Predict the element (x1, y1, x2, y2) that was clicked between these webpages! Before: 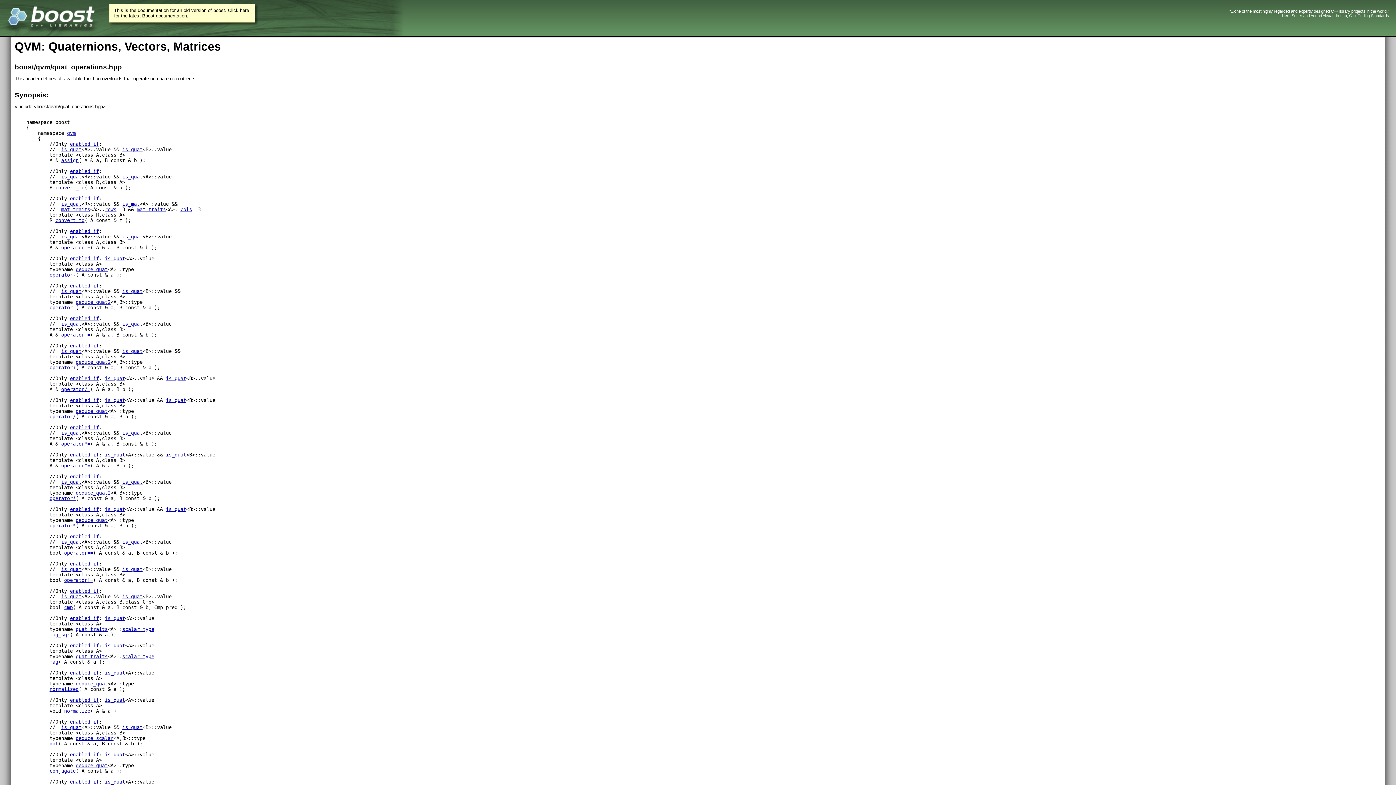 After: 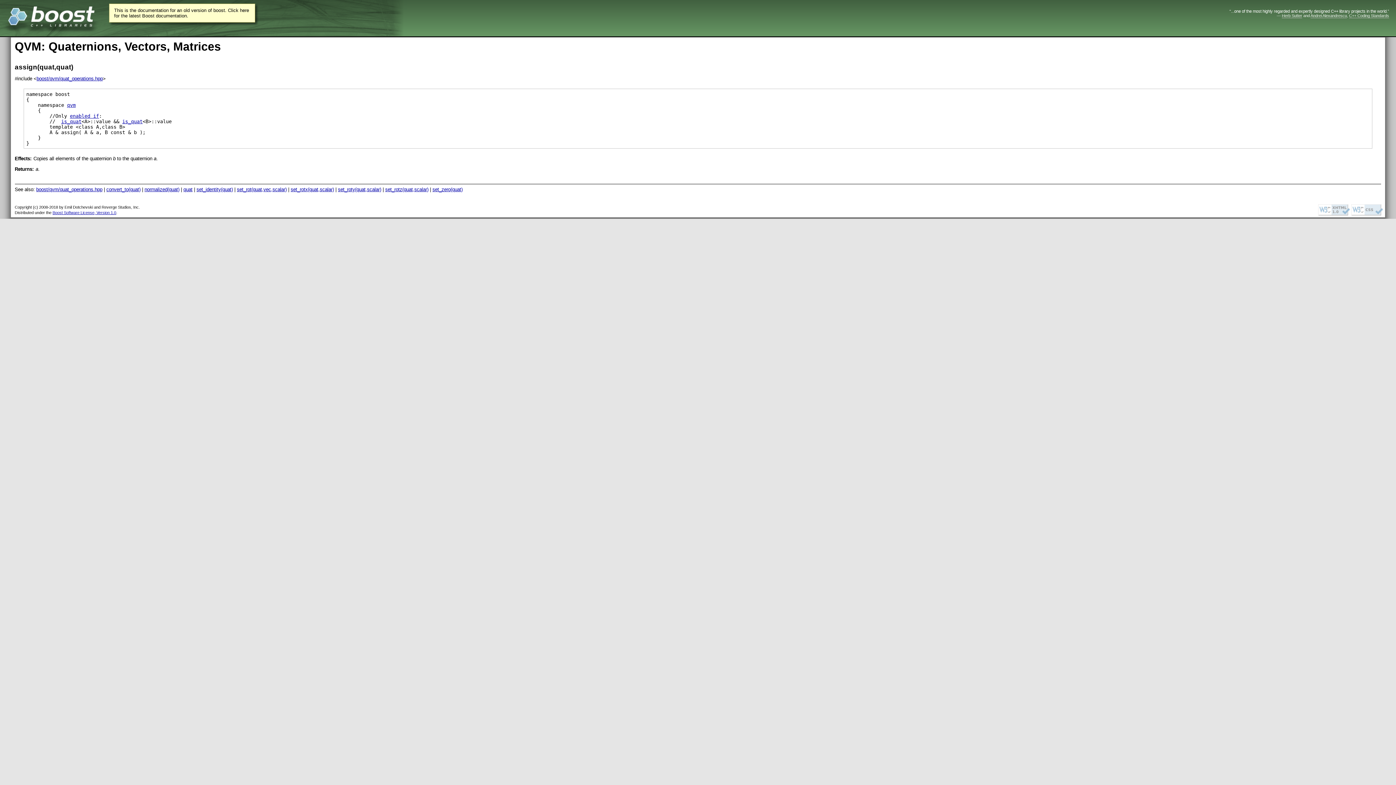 Action: label: assign bbox: (61, 157, 78, 163)